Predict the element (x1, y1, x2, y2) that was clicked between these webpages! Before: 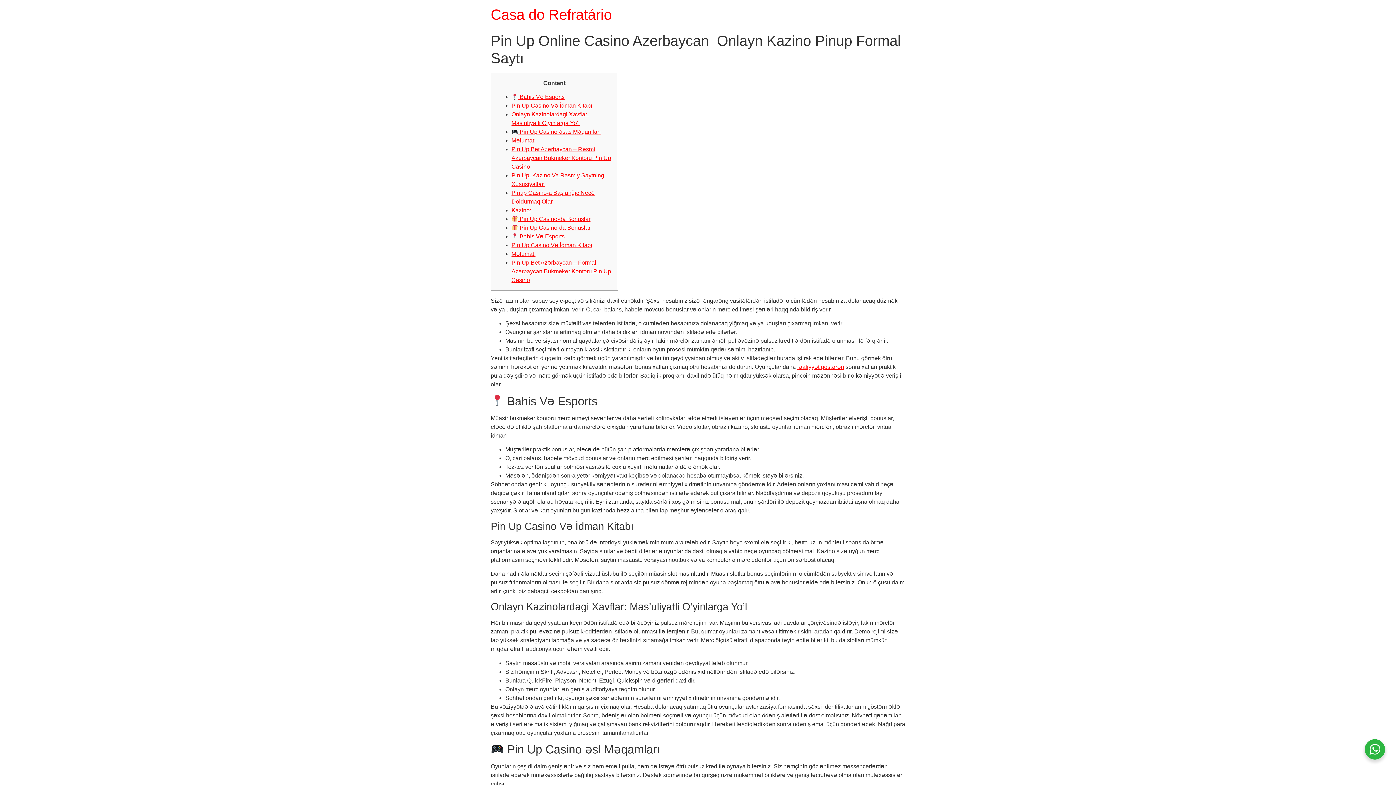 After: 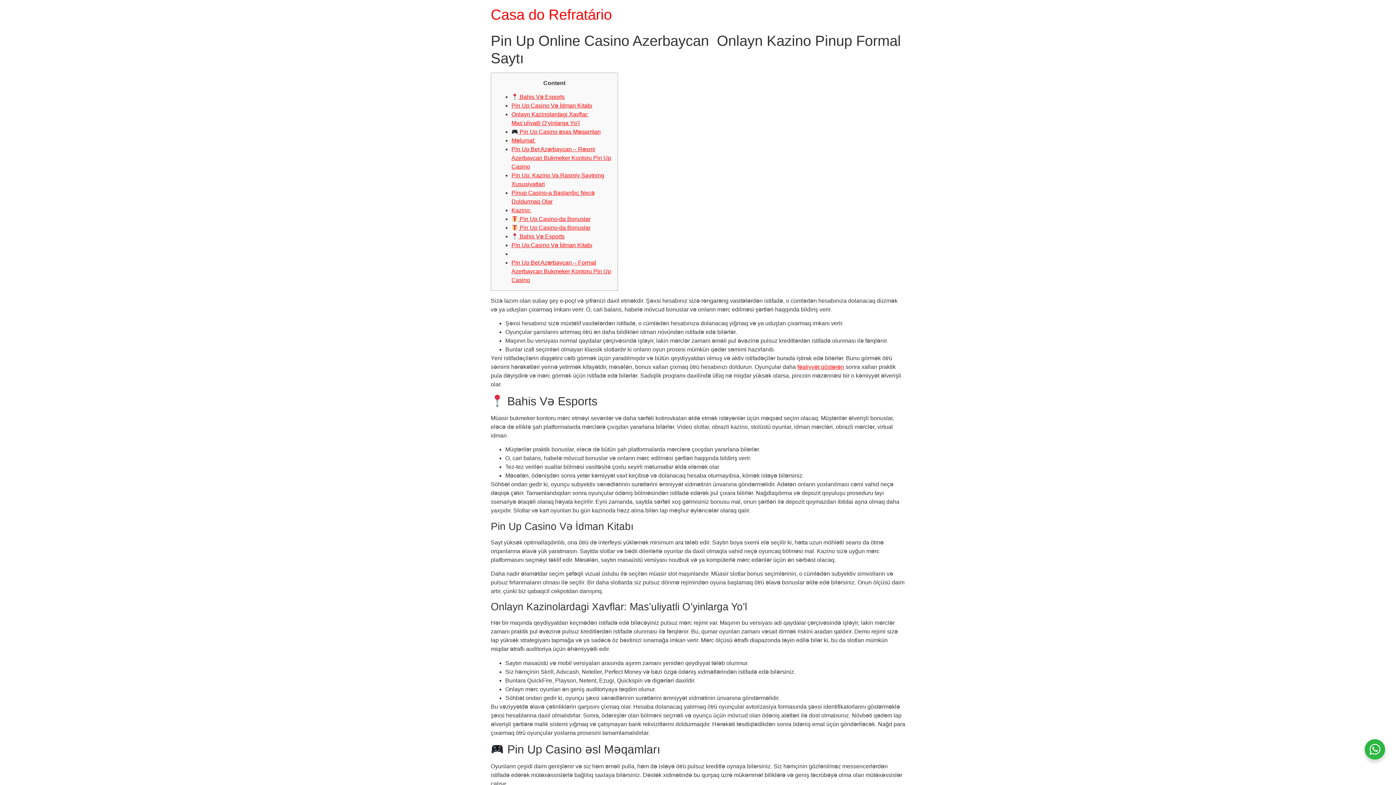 Action: label: Məlumat: bbox: (511, 251, 535, 257)